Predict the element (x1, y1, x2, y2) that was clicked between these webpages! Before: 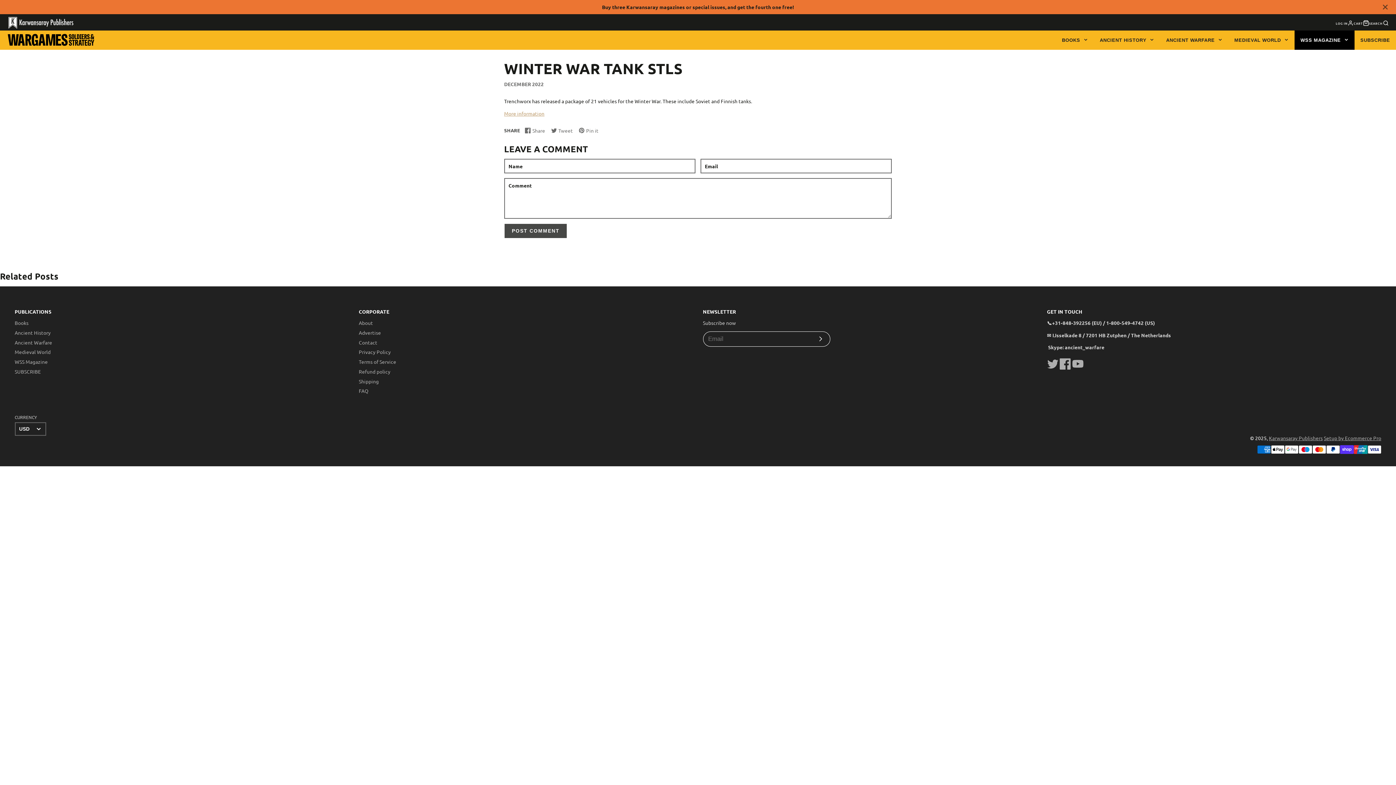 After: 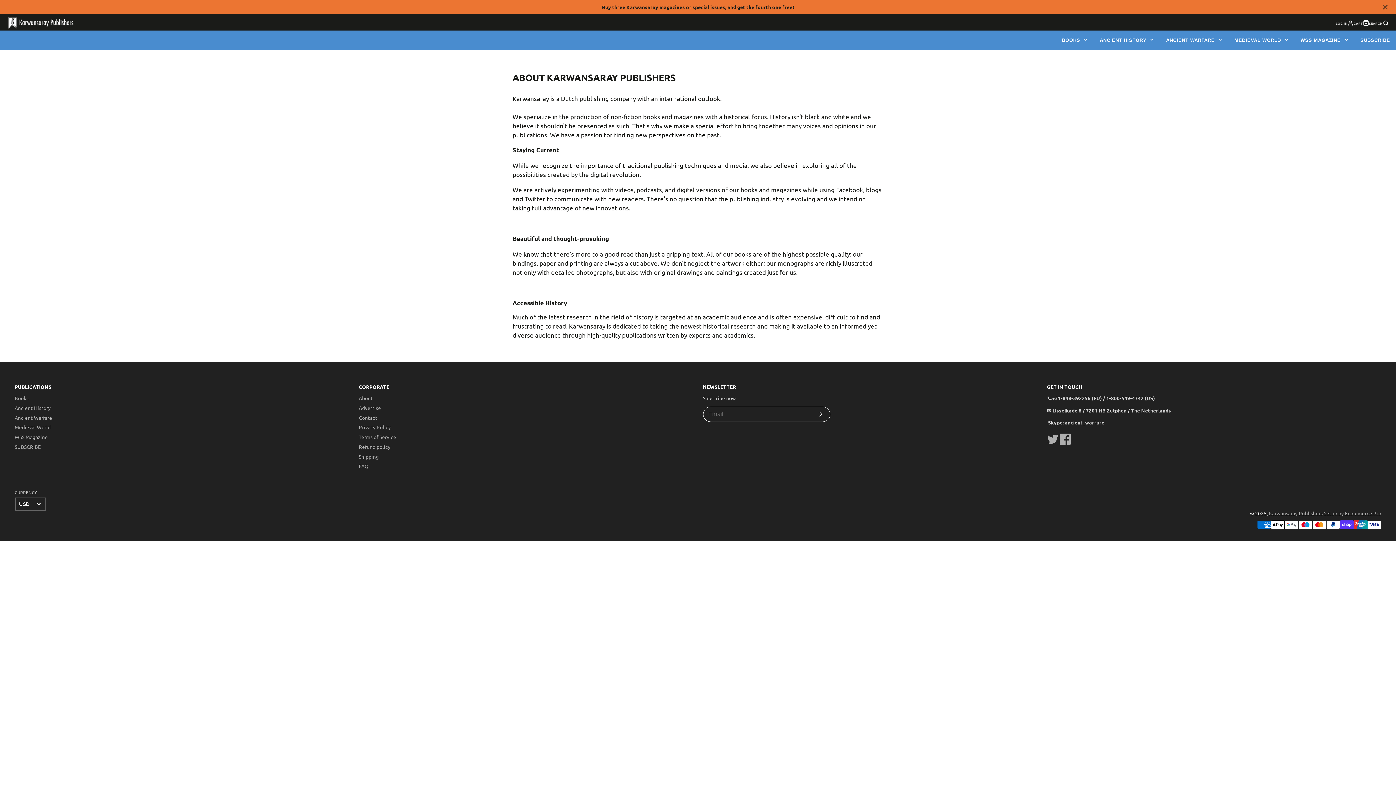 Action: bbox: (358, 319, 373, 326) label: About